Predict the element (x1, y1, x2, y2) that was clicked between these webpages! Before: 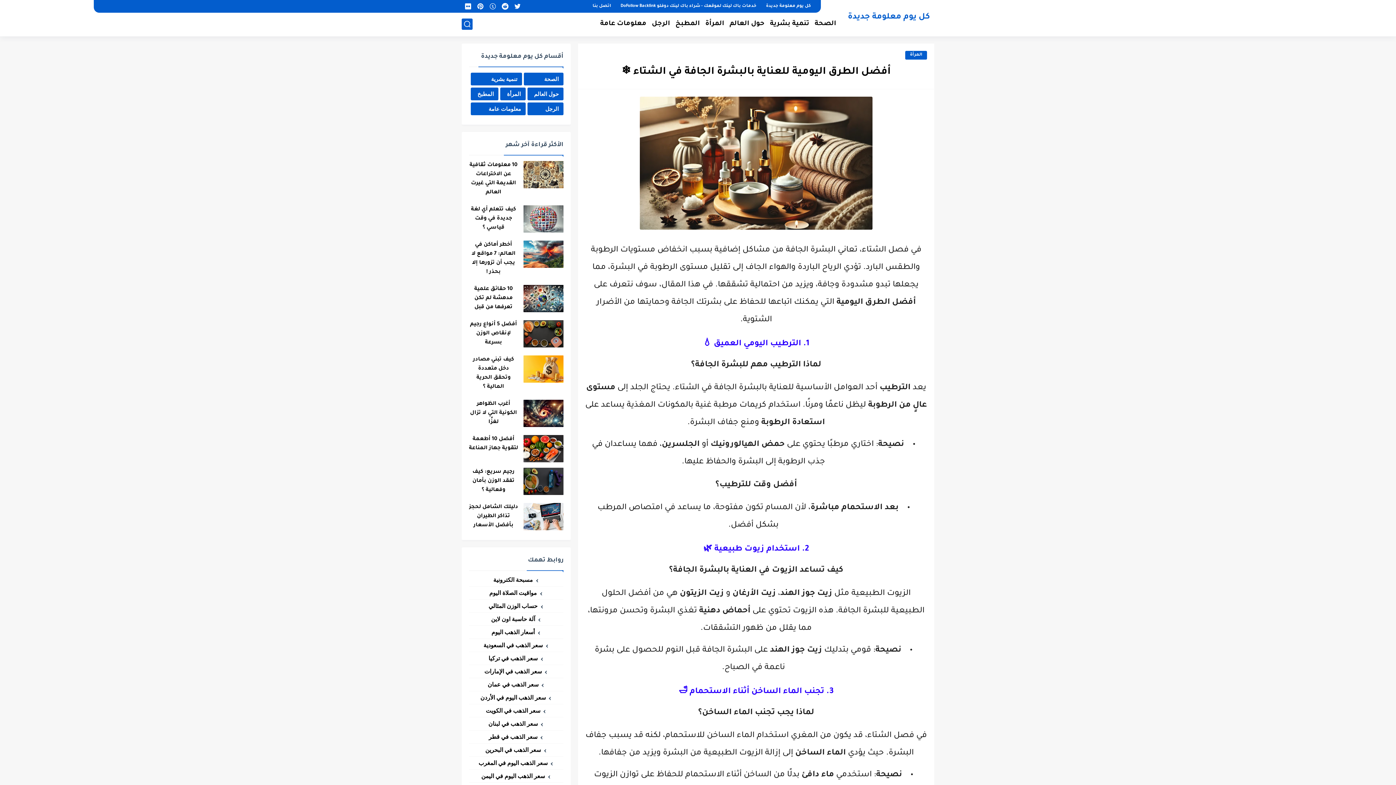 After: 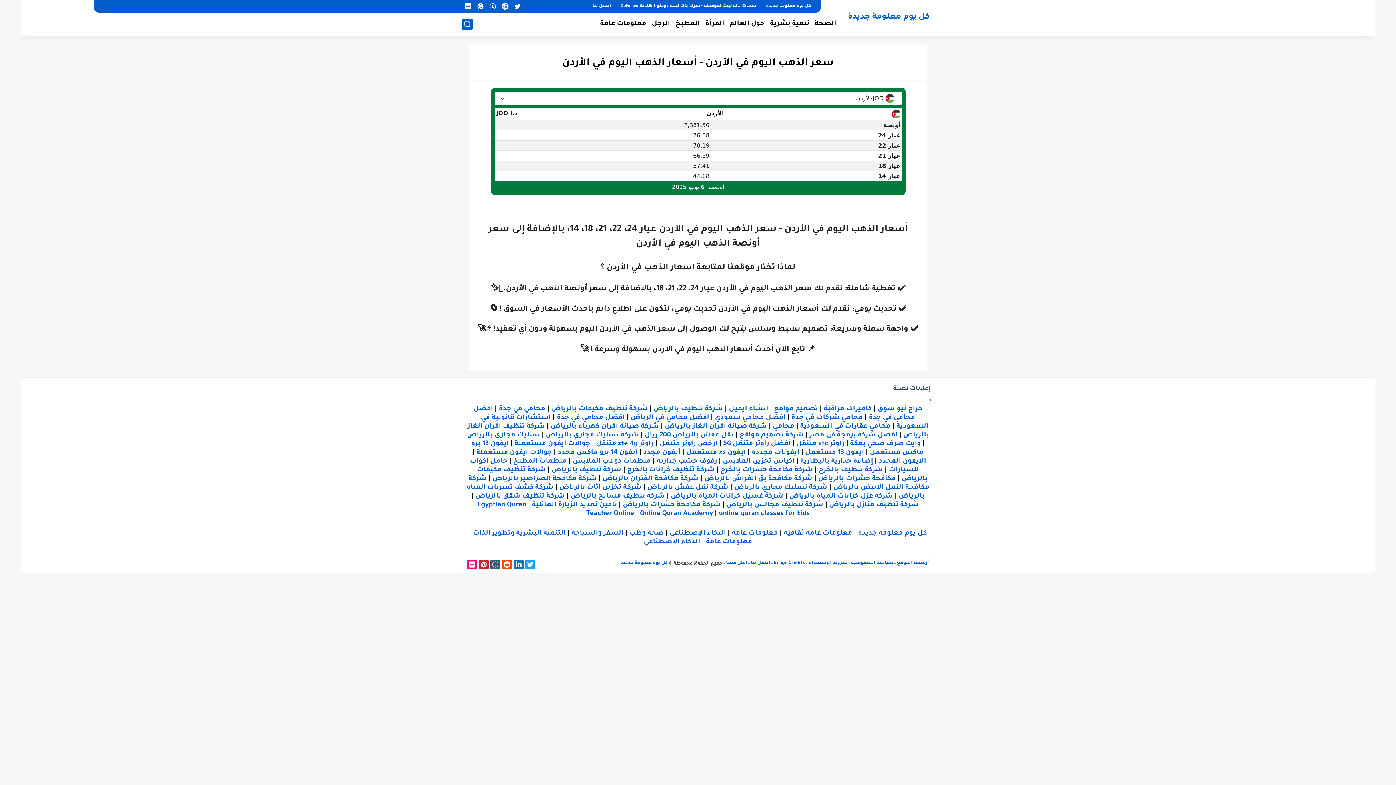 Action: label: سعر الذهب اليوم في الأردن bbox: (469, 694, 563, 701)